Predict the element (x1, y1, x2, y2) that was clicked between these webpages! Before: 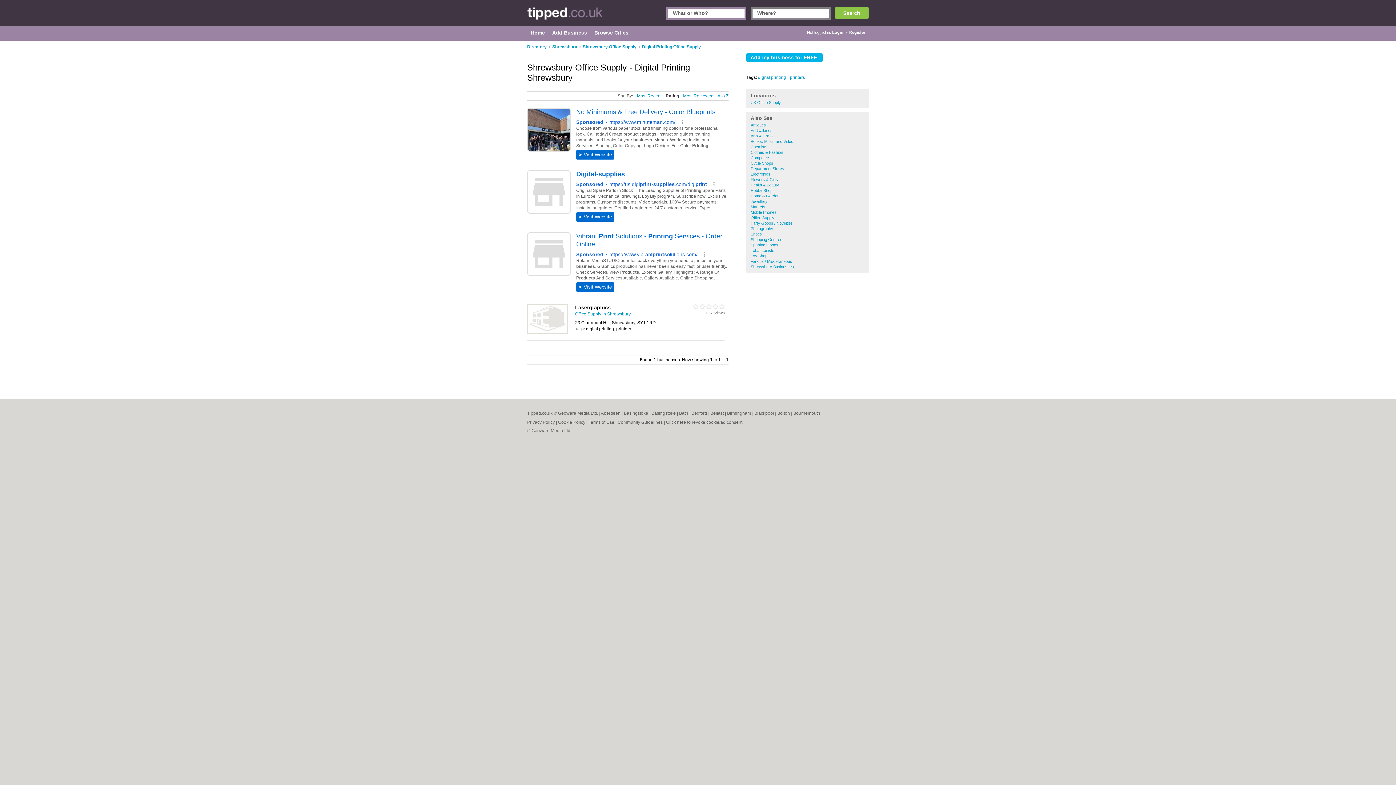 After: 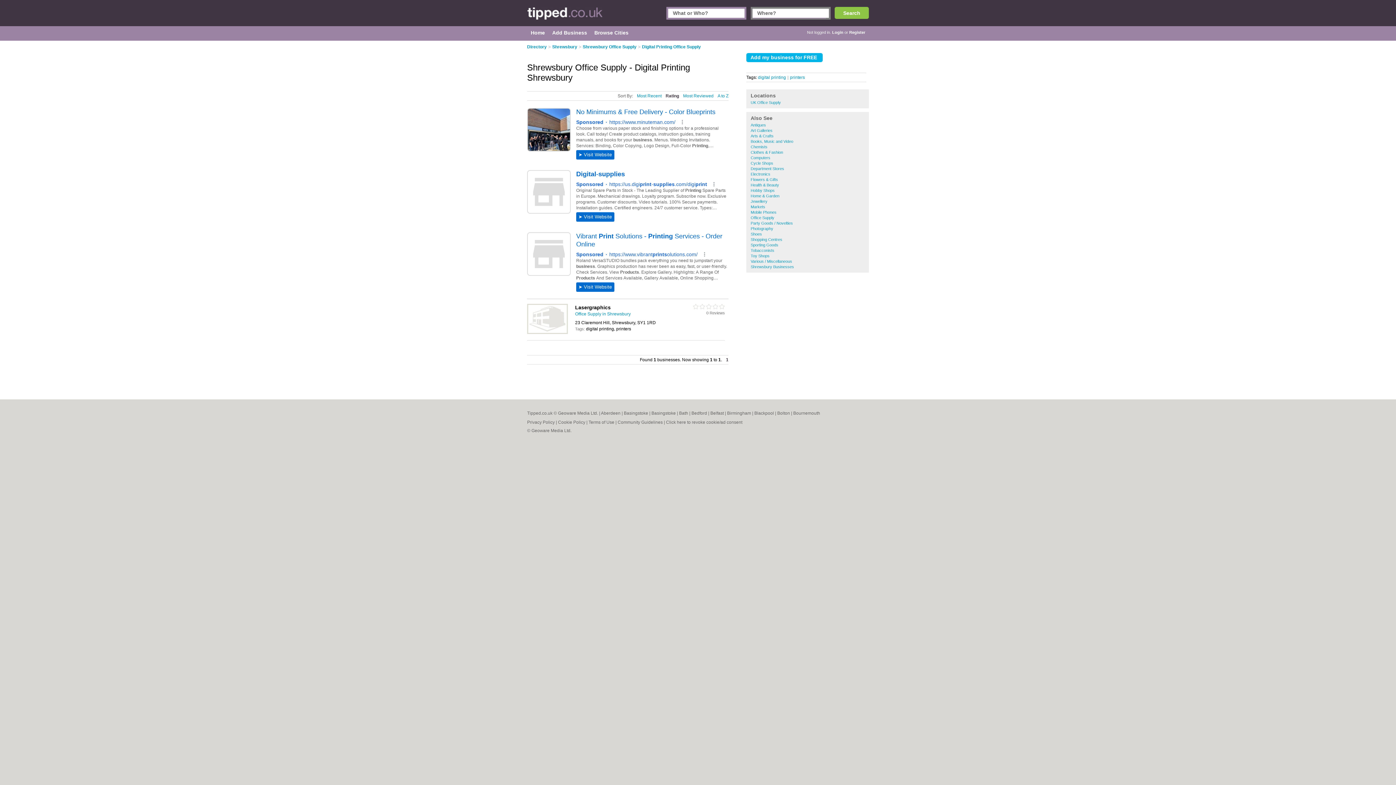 Action: label: Click here to revoke cookie/ad consent bbox: (666, 420, 742, 425)